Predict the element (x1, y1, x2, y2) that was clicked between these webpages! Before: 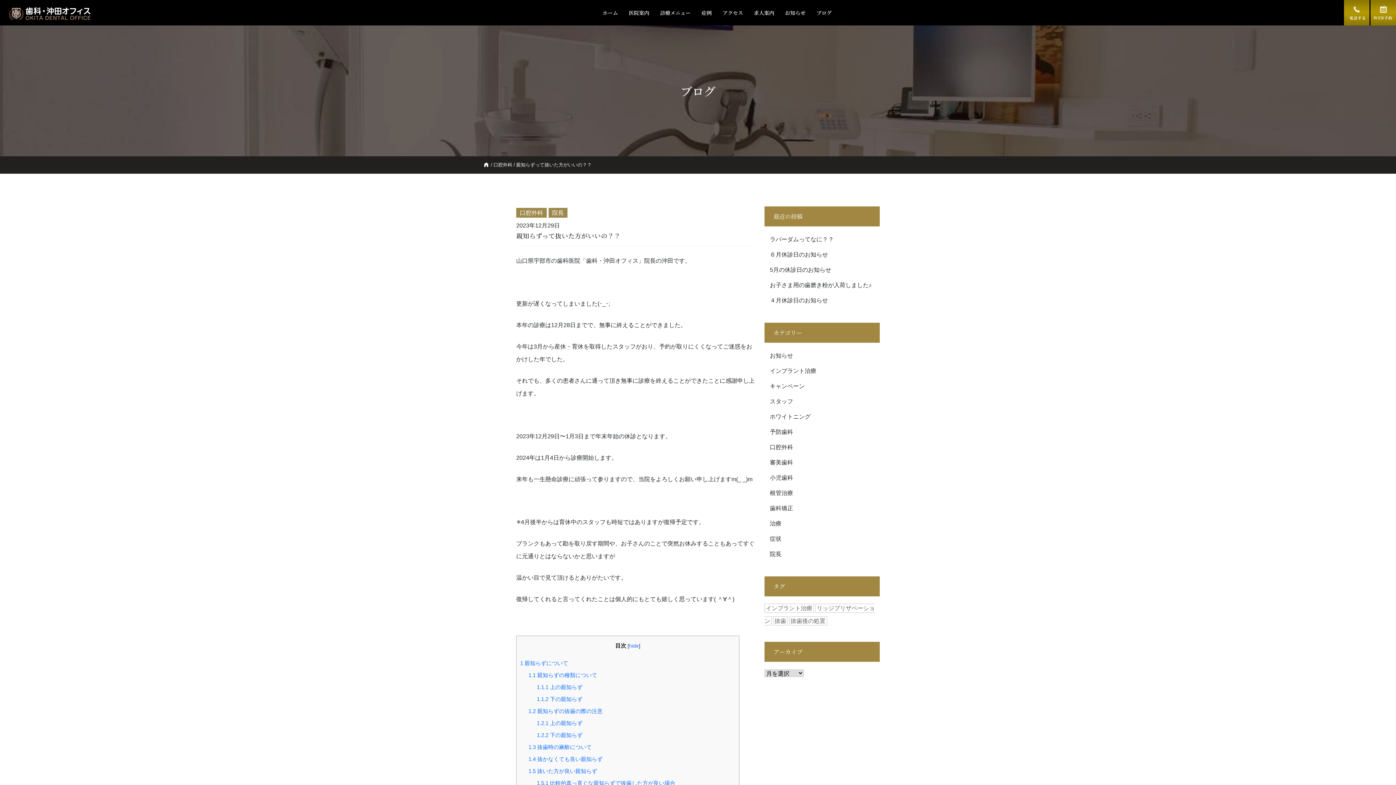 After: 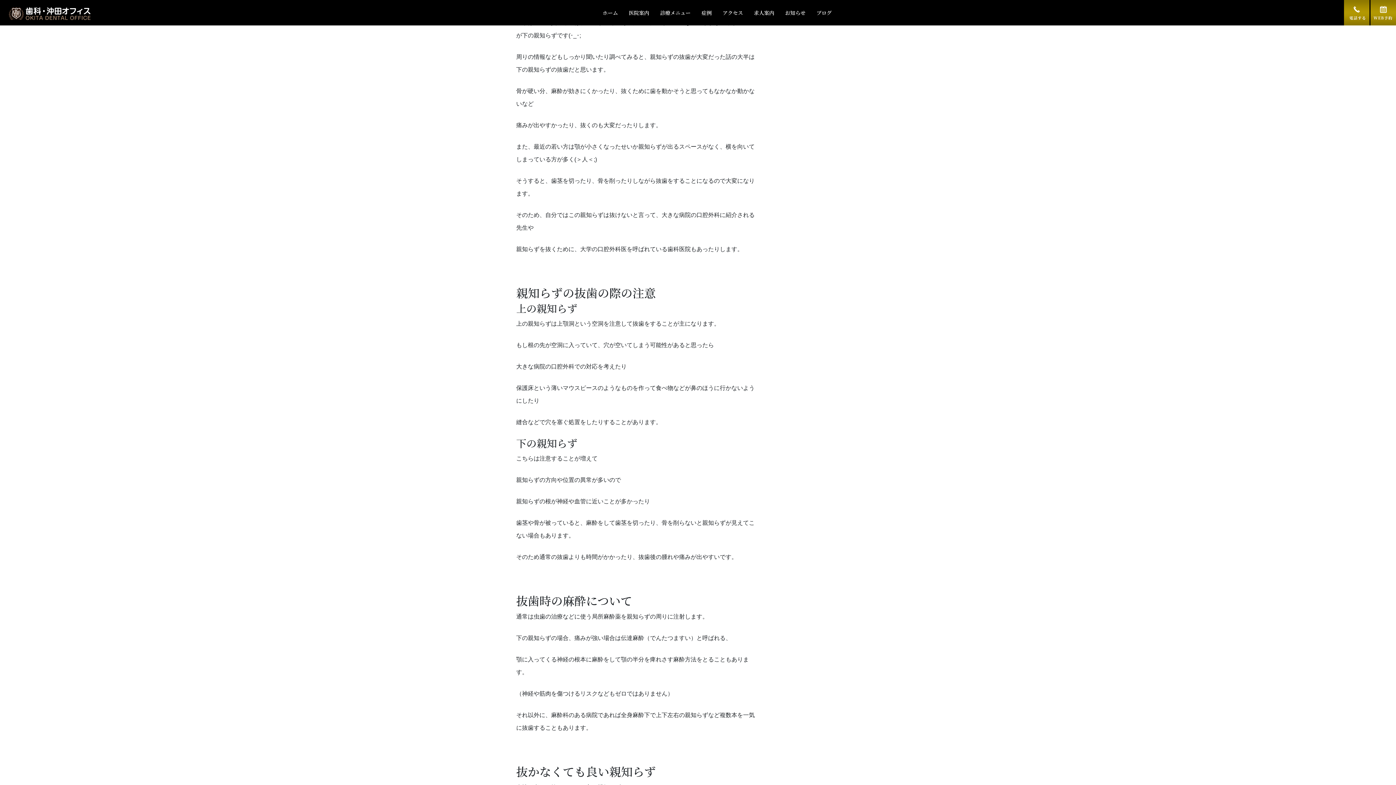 Action: bbox: (536, 696, 582, 702) label: 1.1.2 下の親知らず